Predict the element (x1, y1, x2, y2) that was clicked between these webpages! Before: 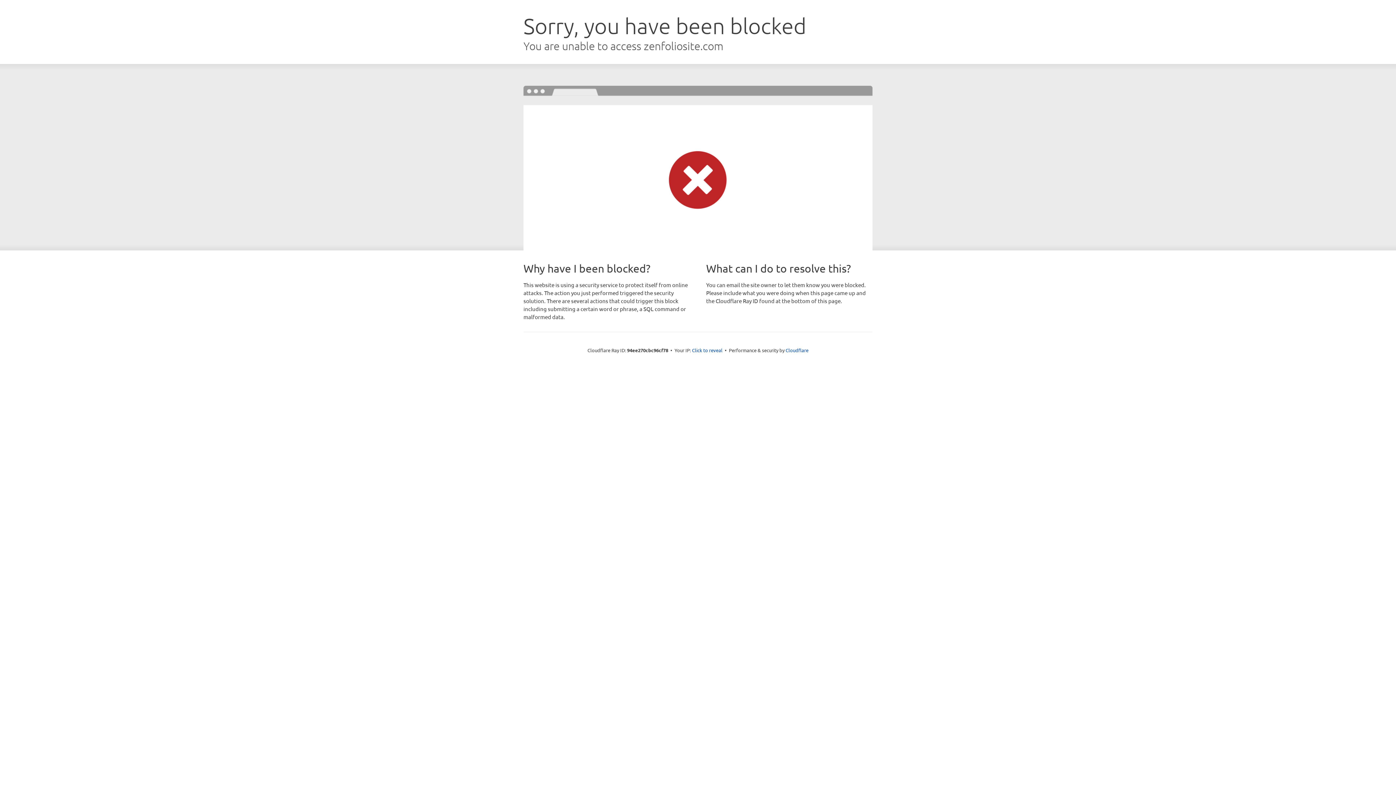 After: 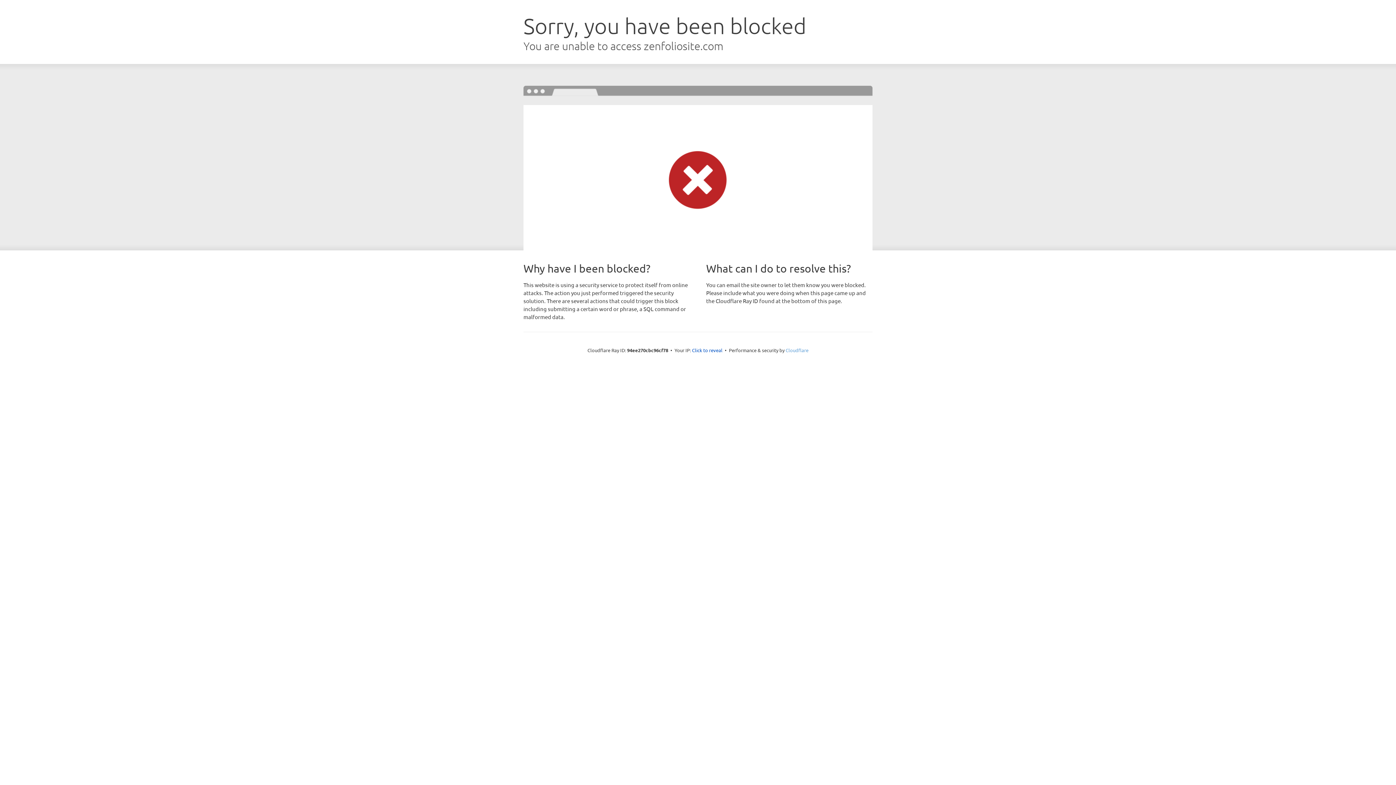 Action: bbox: (785, 347, 808, 353) label: Cloudflare